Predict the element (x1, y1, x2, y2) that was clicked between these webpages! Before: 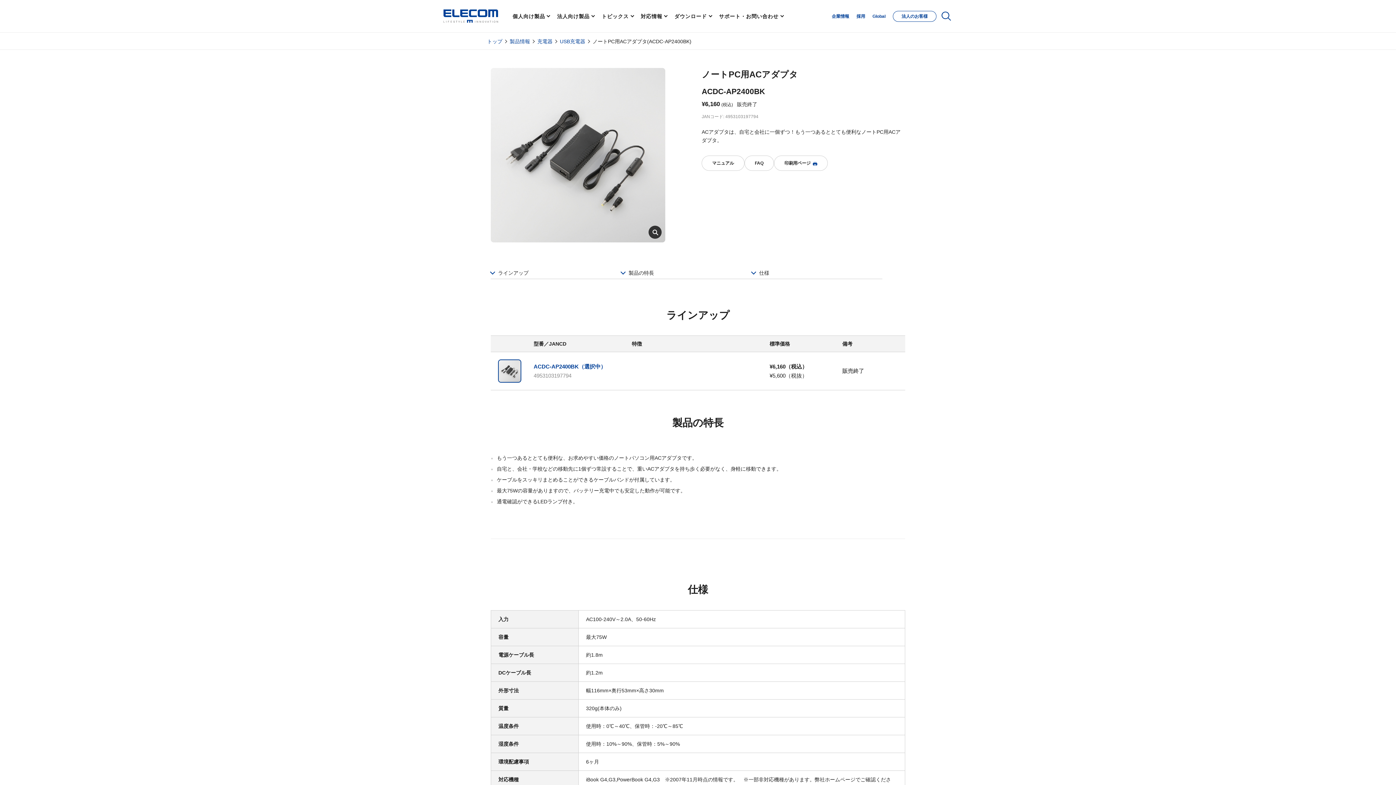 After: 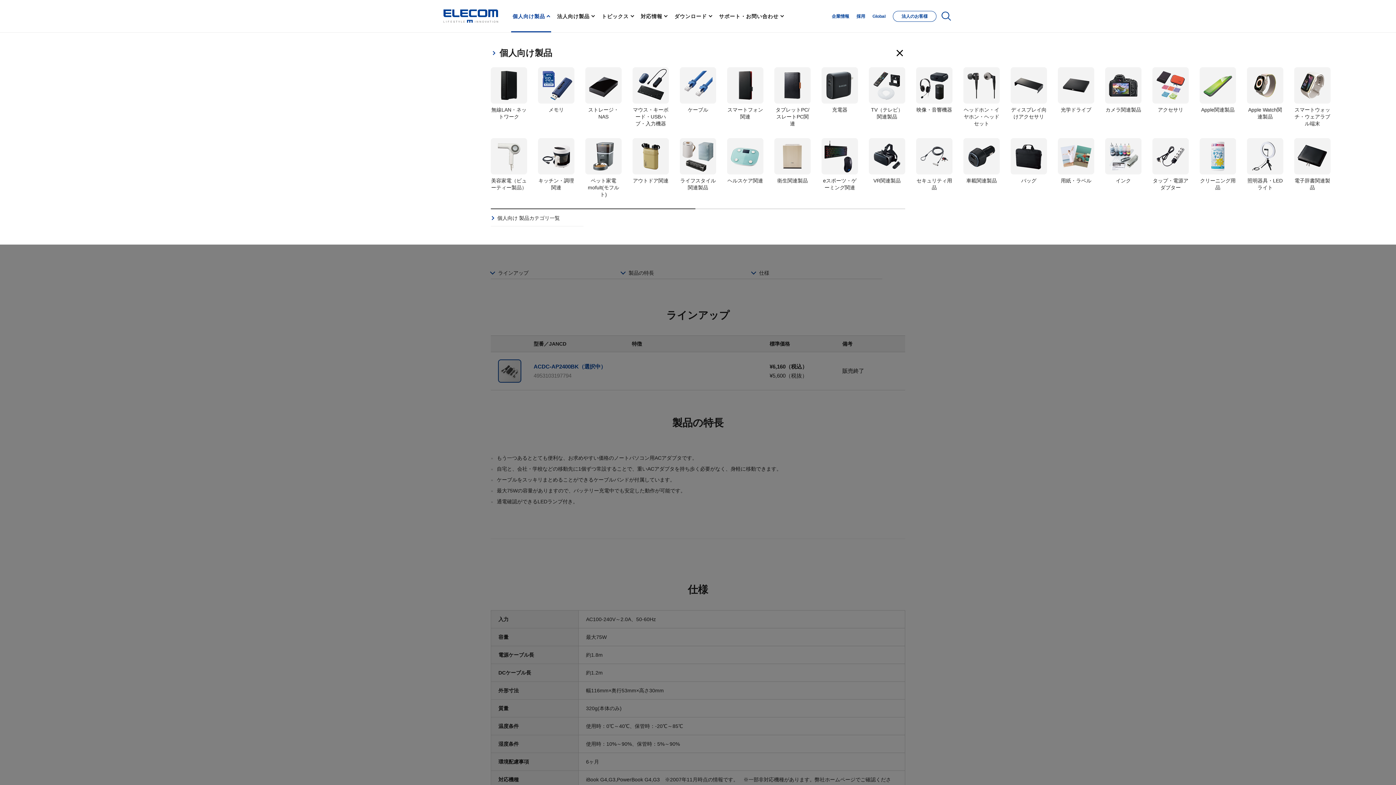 Action: bbox: (509, 0, 553, 32) label: 個人向け製品